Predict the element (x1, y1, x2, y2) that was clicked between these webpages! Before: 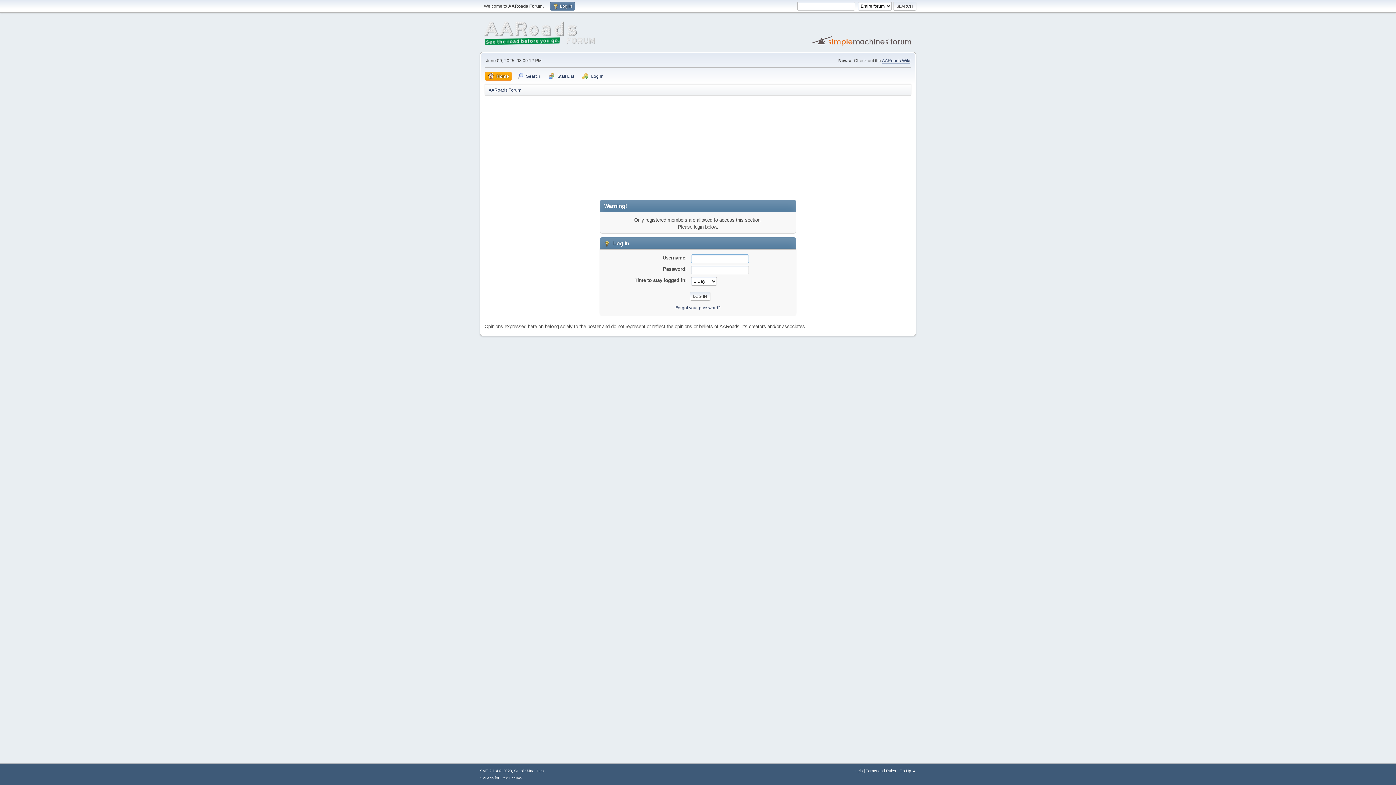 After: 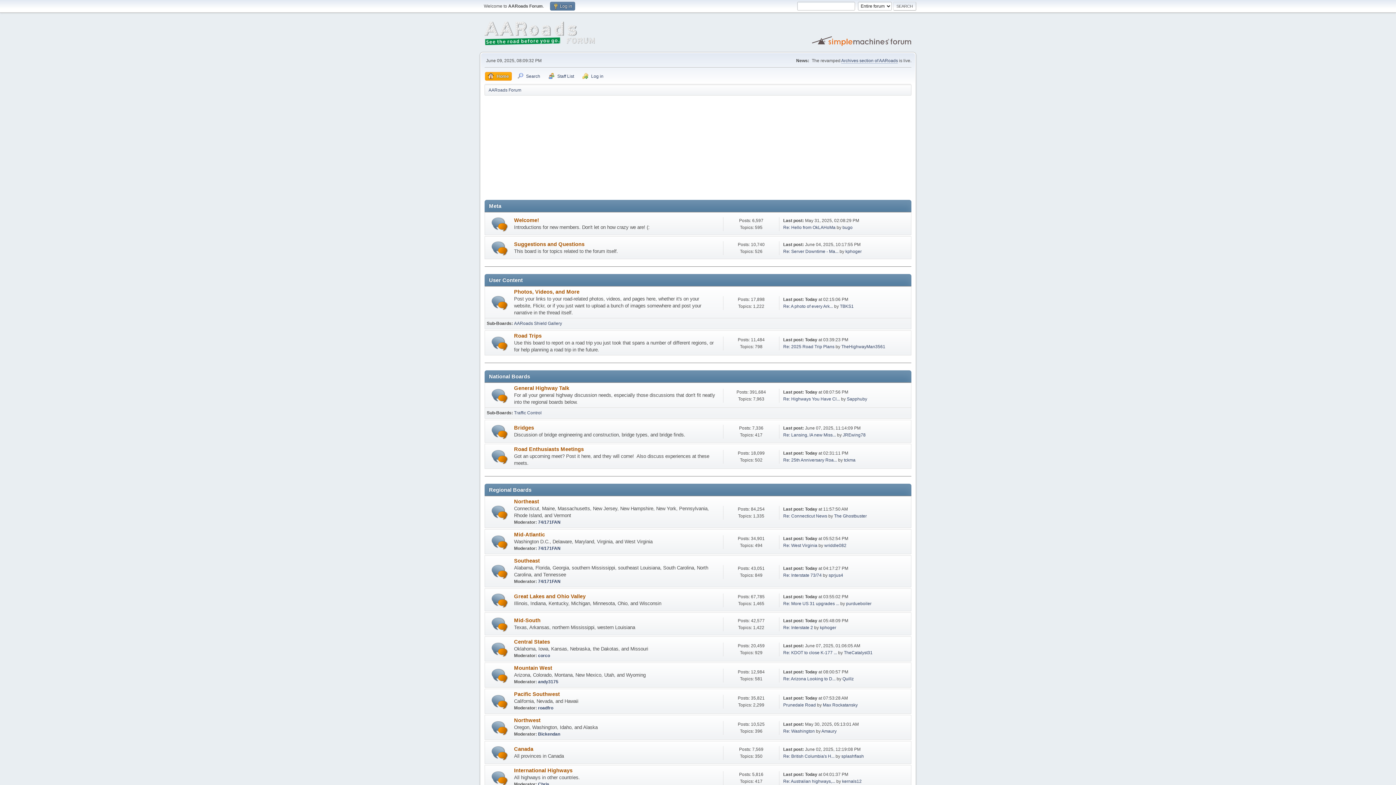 Action: bbox: (484, 37, 594, 46)